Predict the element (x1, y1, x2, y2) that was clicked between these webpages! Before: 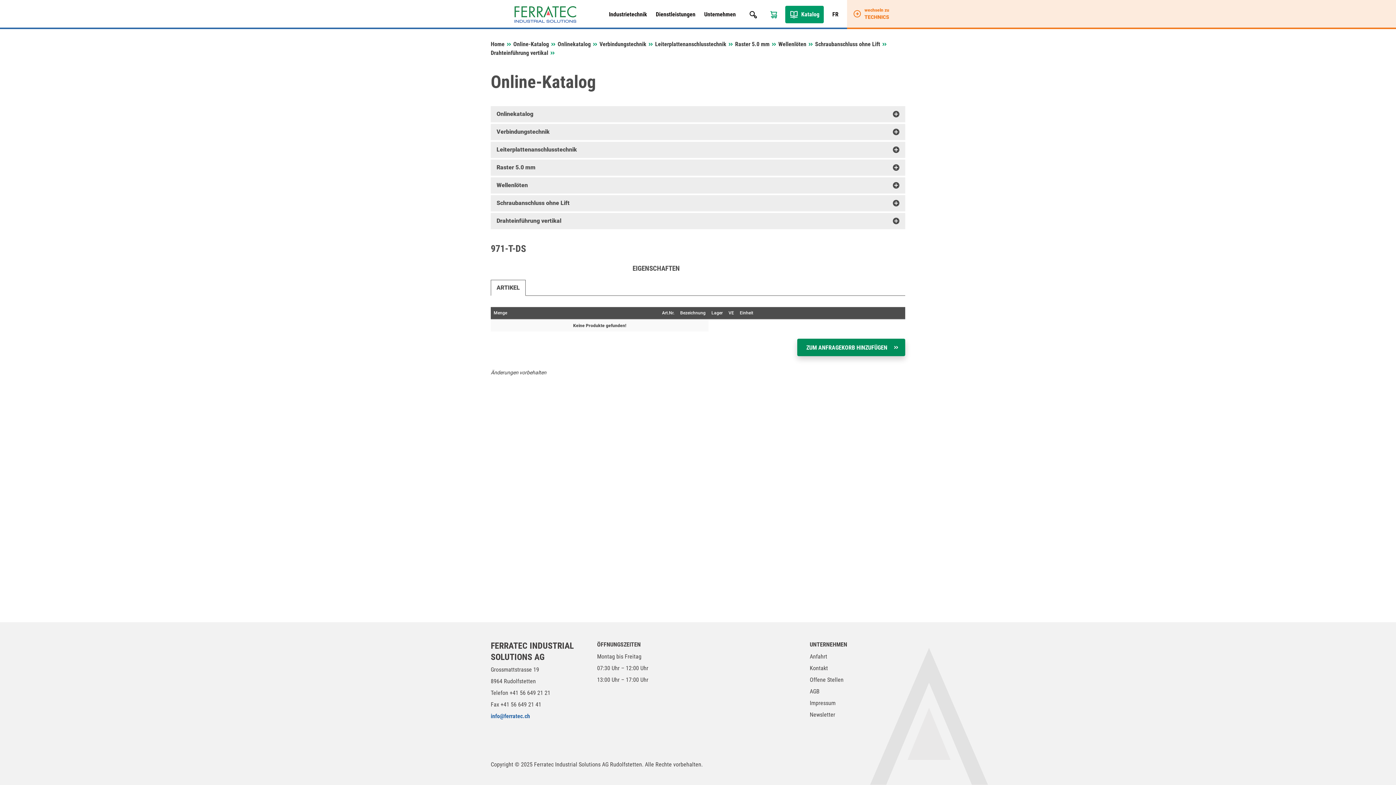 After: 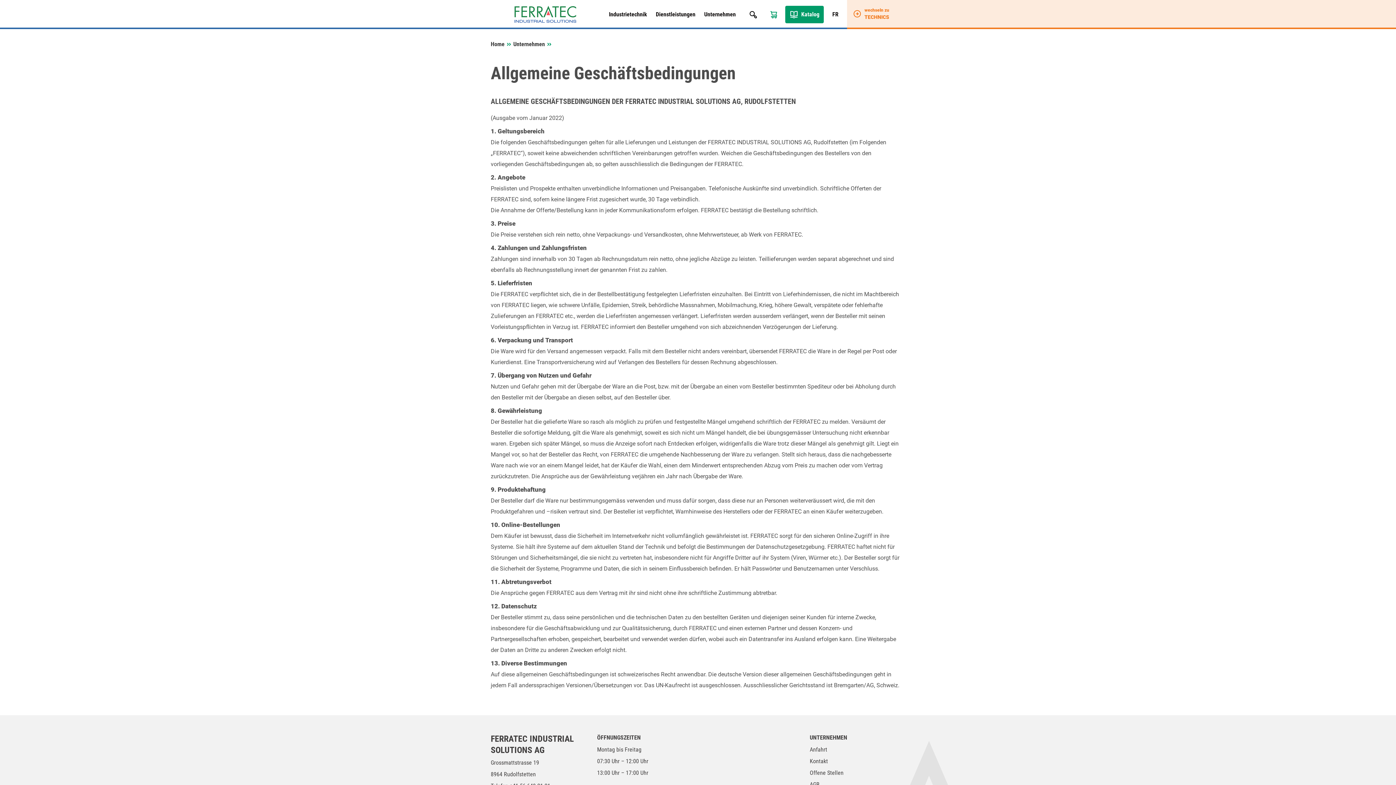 Action: label: AGB bbox: (810, 688, 819, 695)